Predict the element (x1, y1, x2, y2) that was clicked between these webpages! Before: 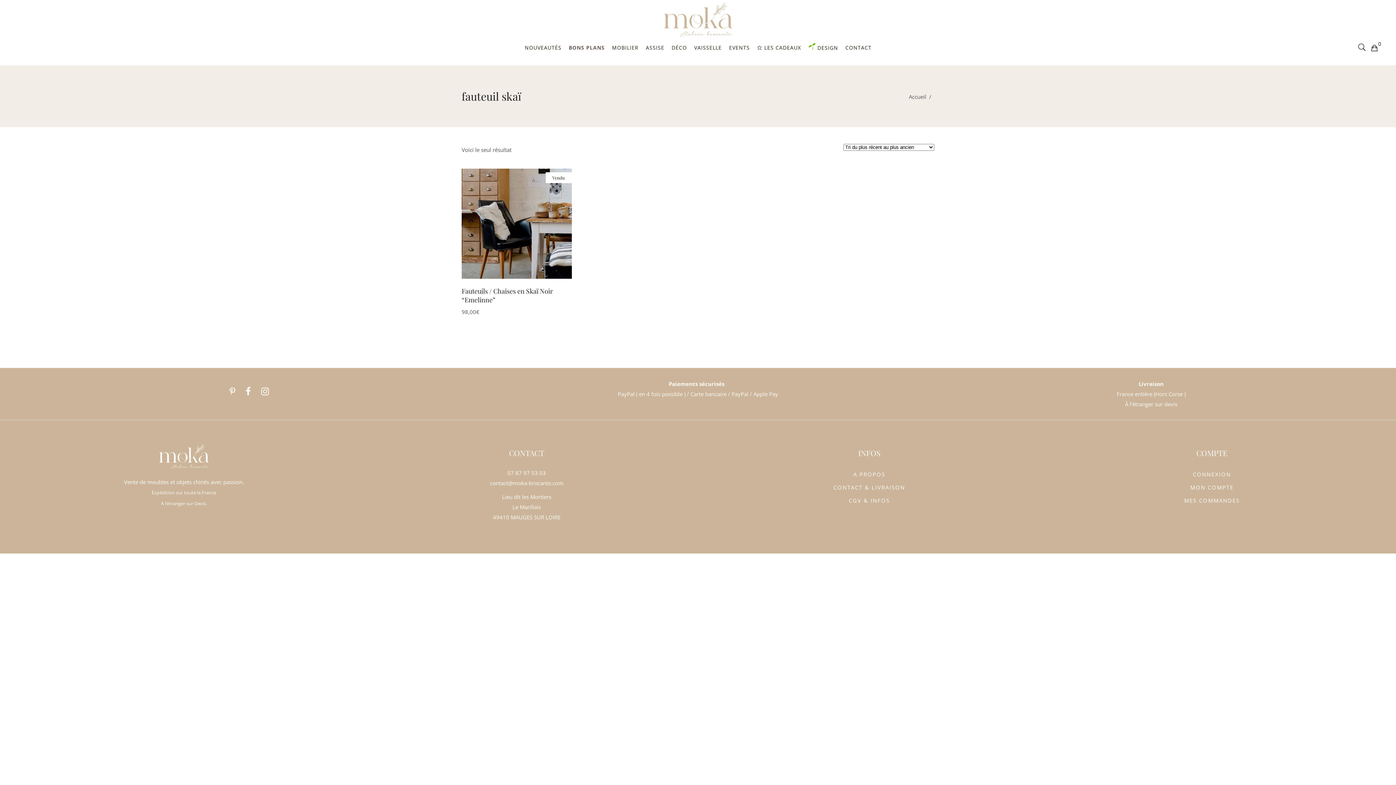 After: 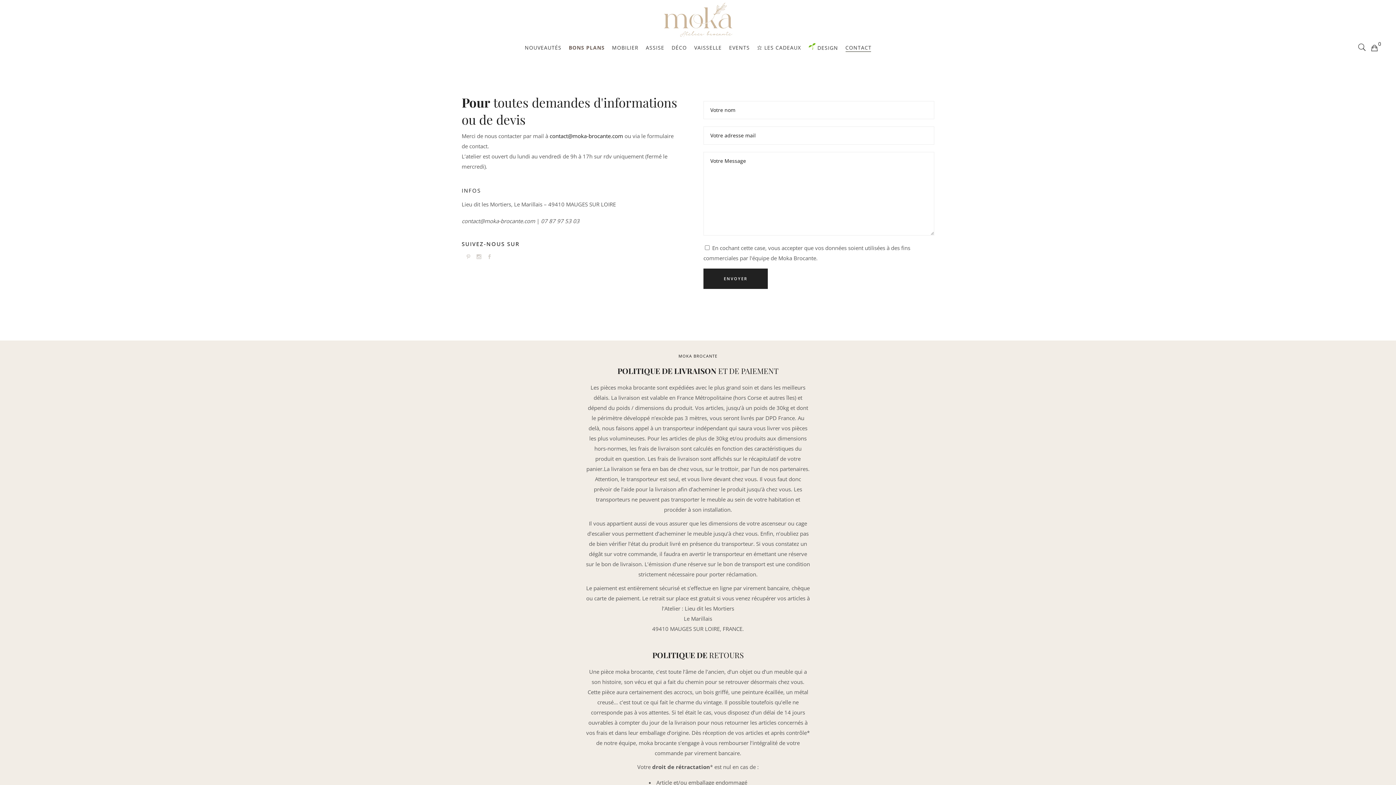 Action: label: CONTACT & LIVRAISON bbox: (833, 483, 905, 491)